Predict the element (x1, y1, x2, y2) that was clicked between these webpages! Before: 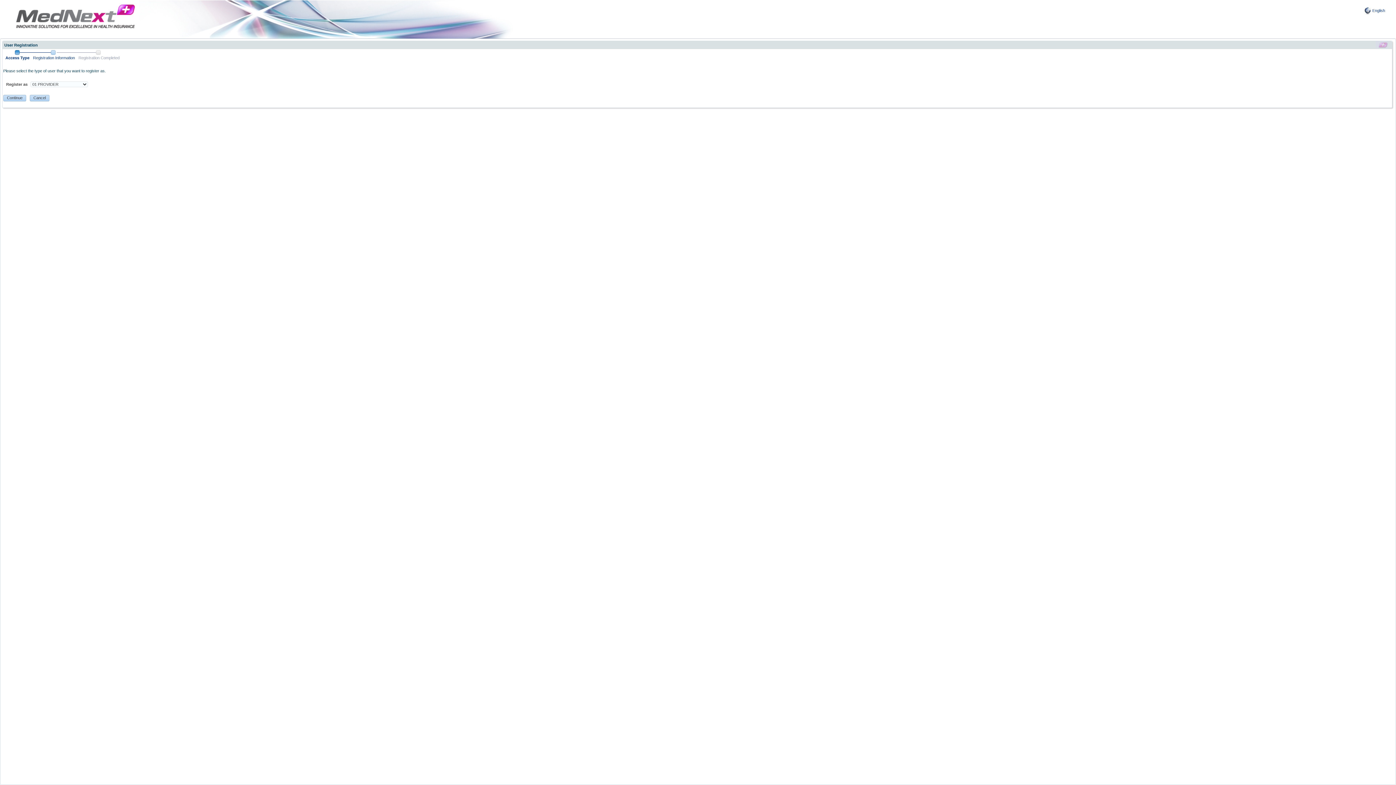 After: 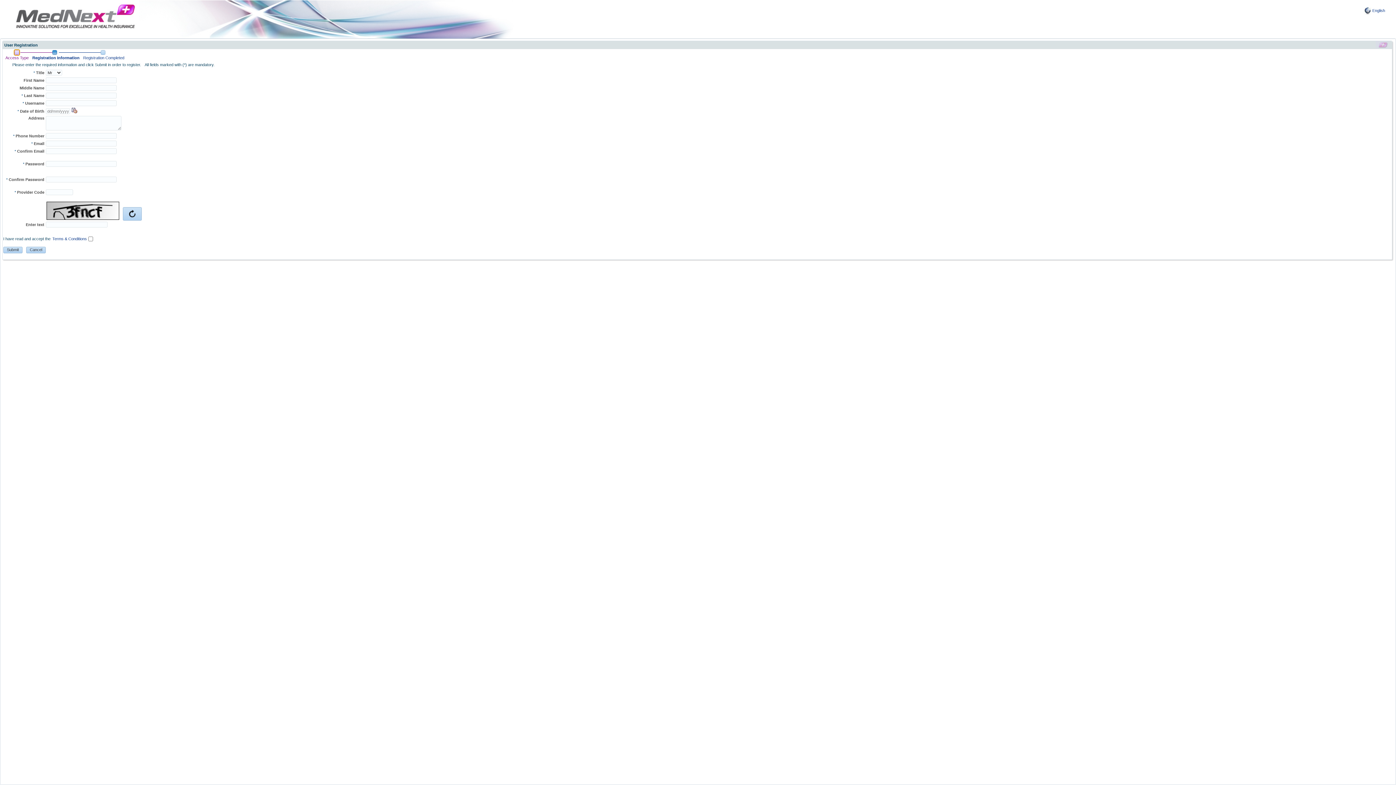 Action: bbox: (3, 94, 26, 101) label: Continue